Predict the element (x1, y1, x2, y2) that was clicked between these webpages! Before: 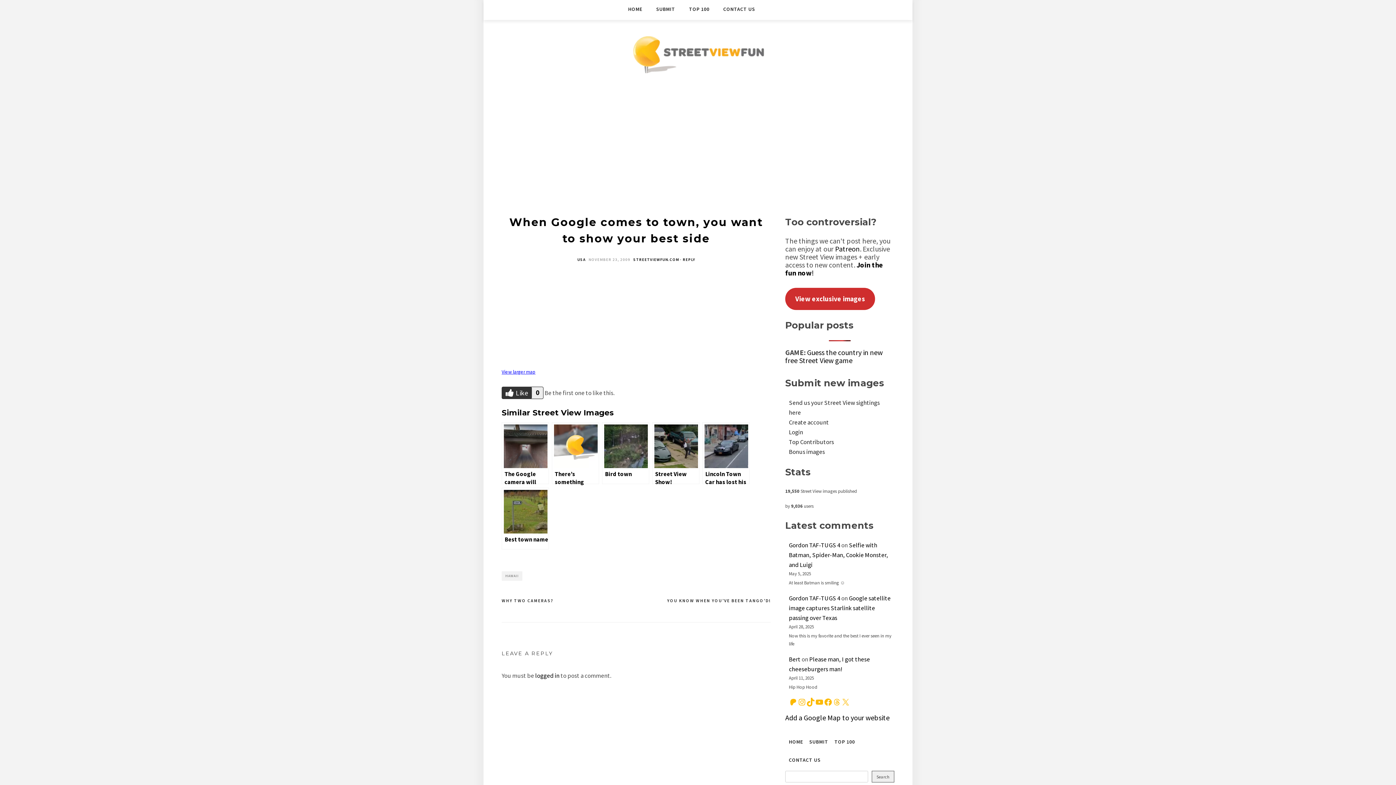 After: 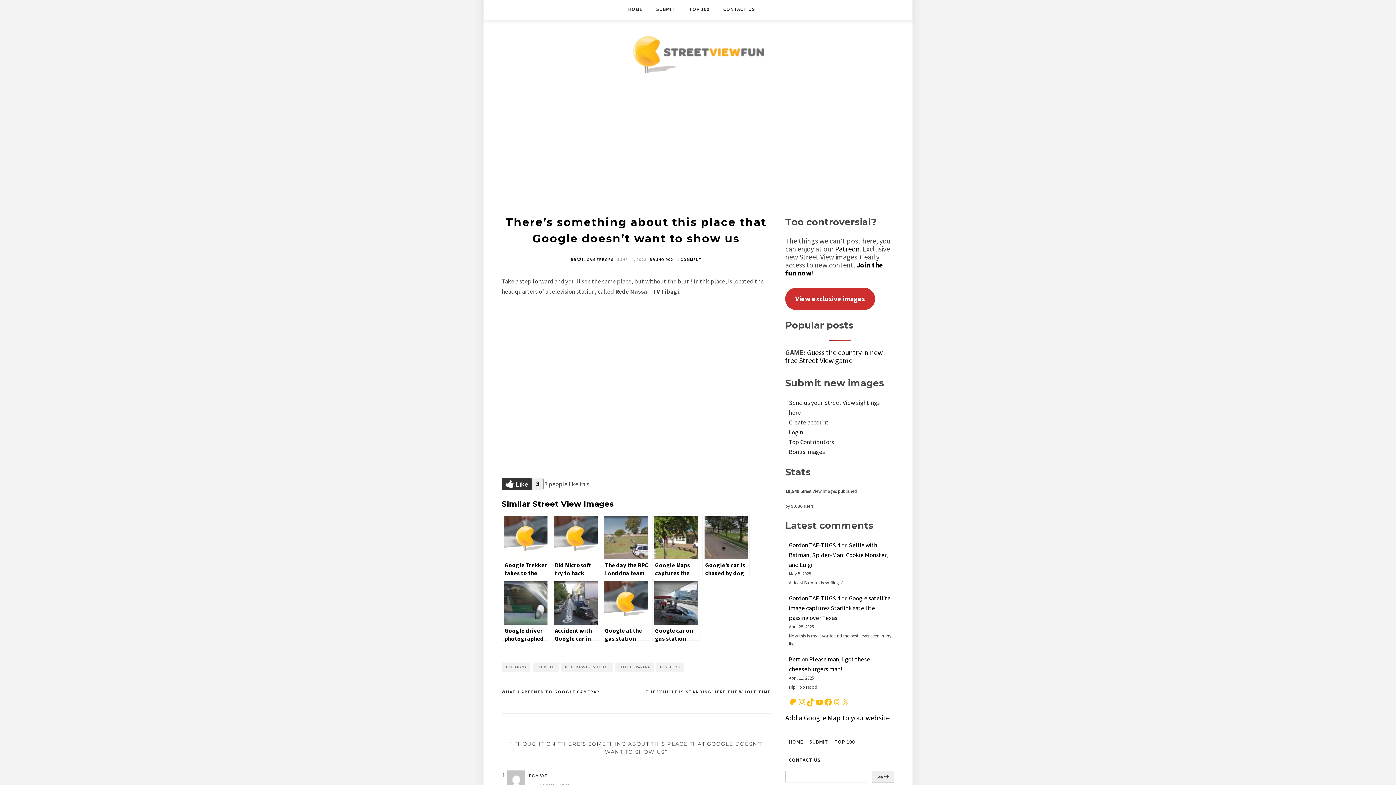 Action: bbox: (552, 422, 599, 484) label: There’s something about this place that Google doesn’t want to show us